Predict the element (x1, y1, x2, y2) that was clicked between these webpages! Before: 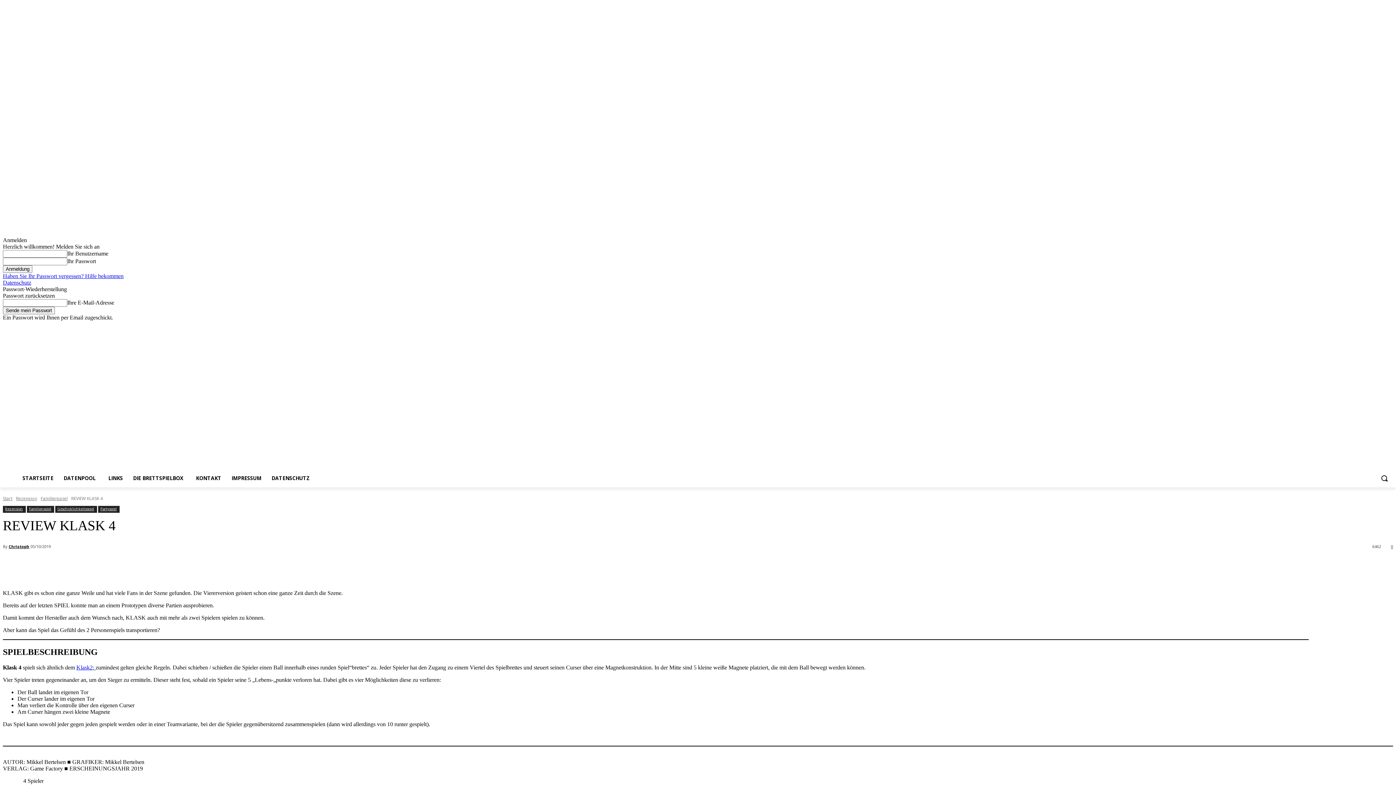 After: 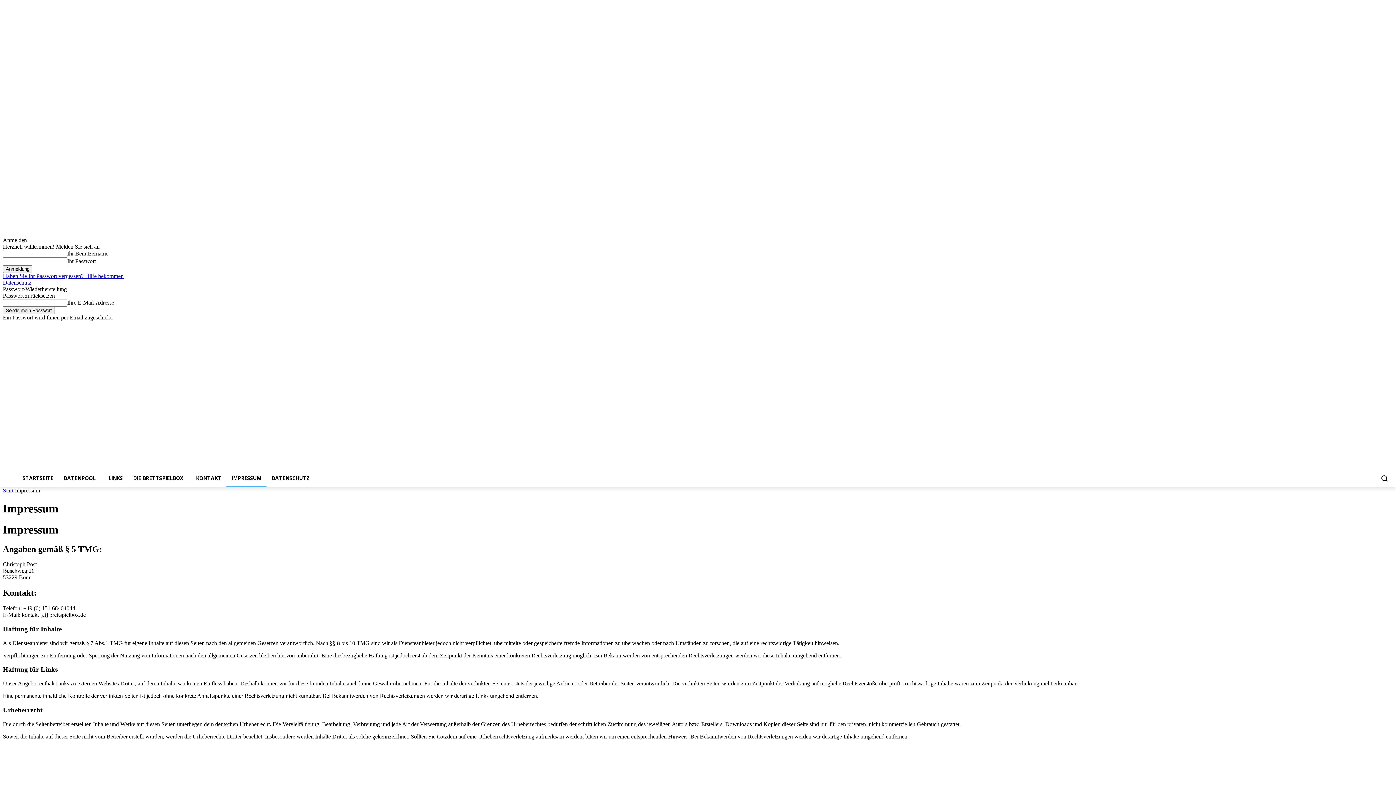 Action: bbox: (226, 469, 266, 487) label: IMPRESSUM